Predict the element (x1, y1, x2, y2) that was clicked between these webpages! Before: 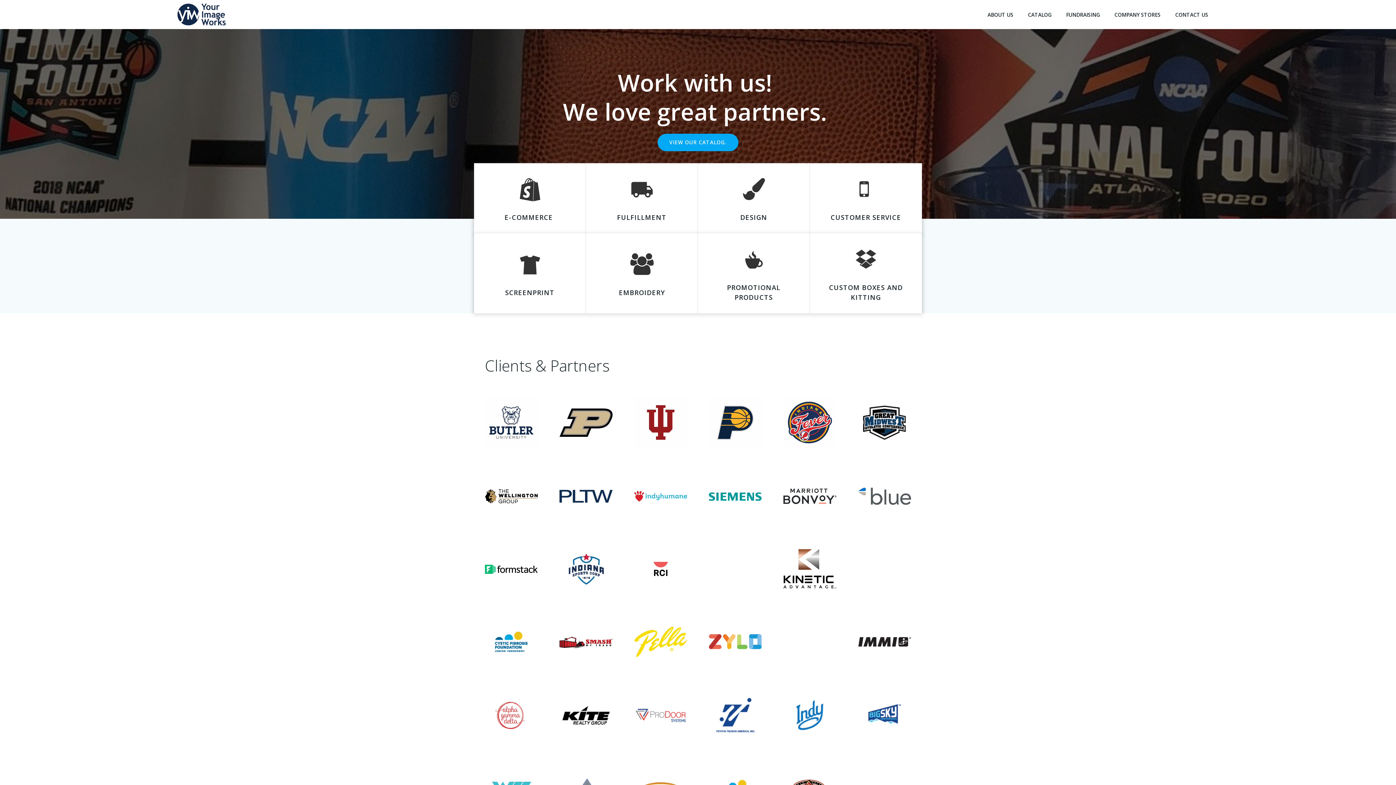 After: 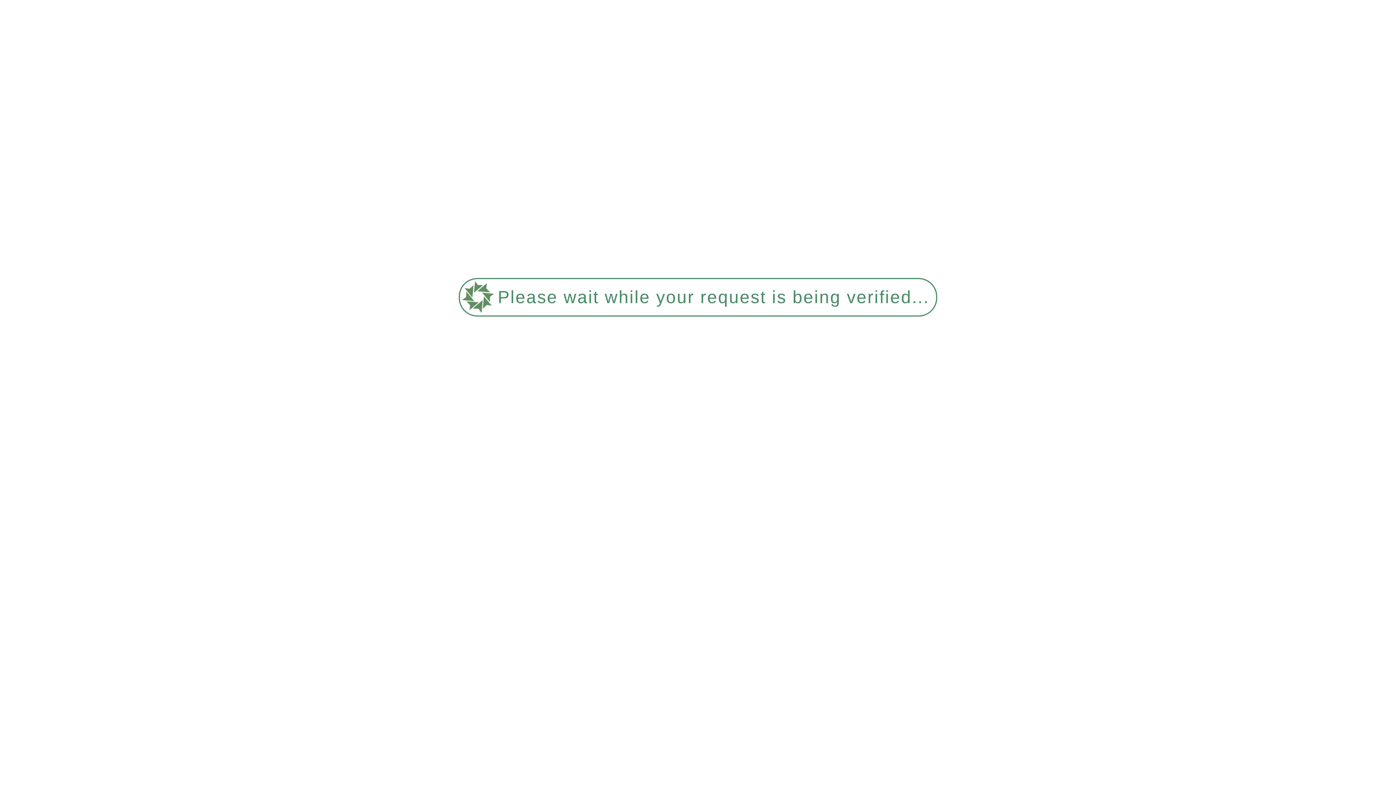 Action: bbox: (987, 10, 1013, 18) label: ABOUT US